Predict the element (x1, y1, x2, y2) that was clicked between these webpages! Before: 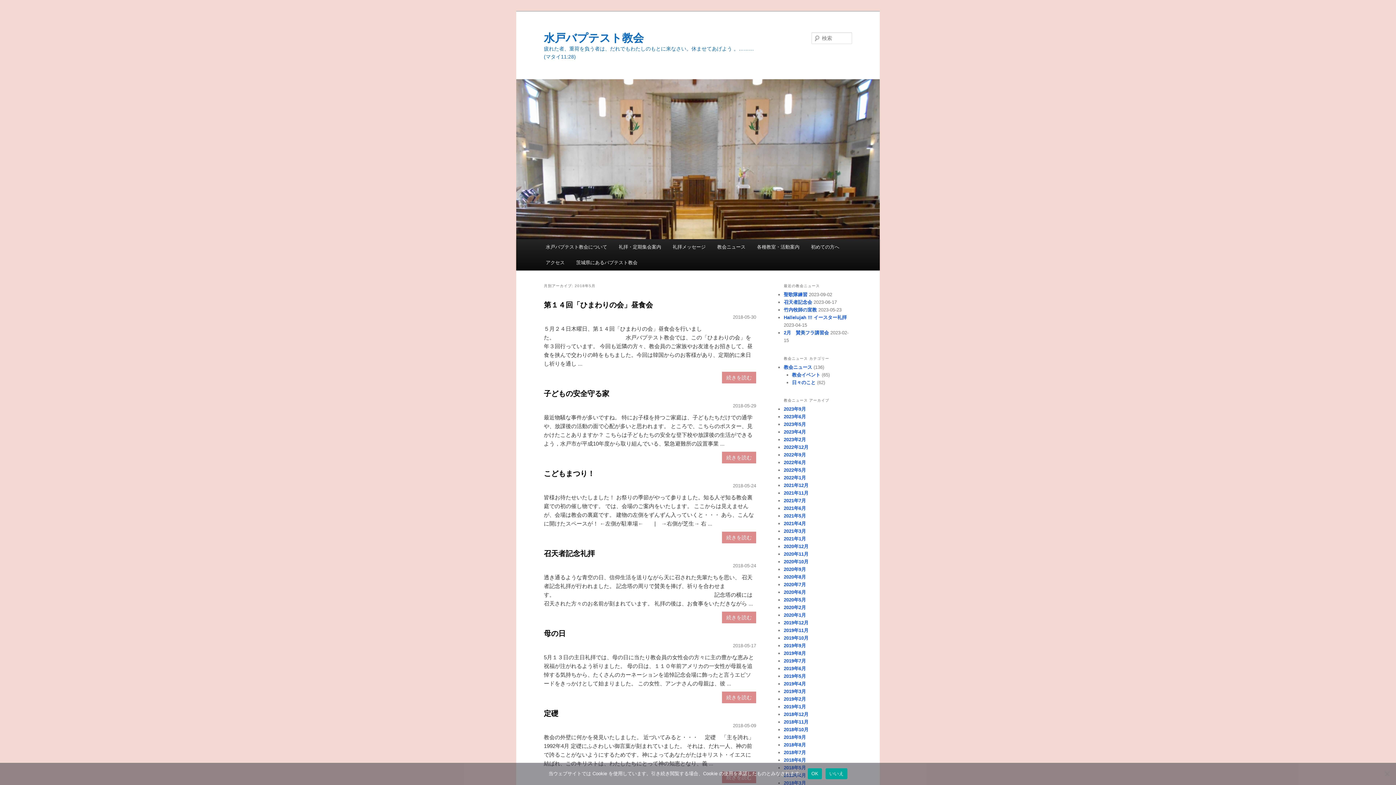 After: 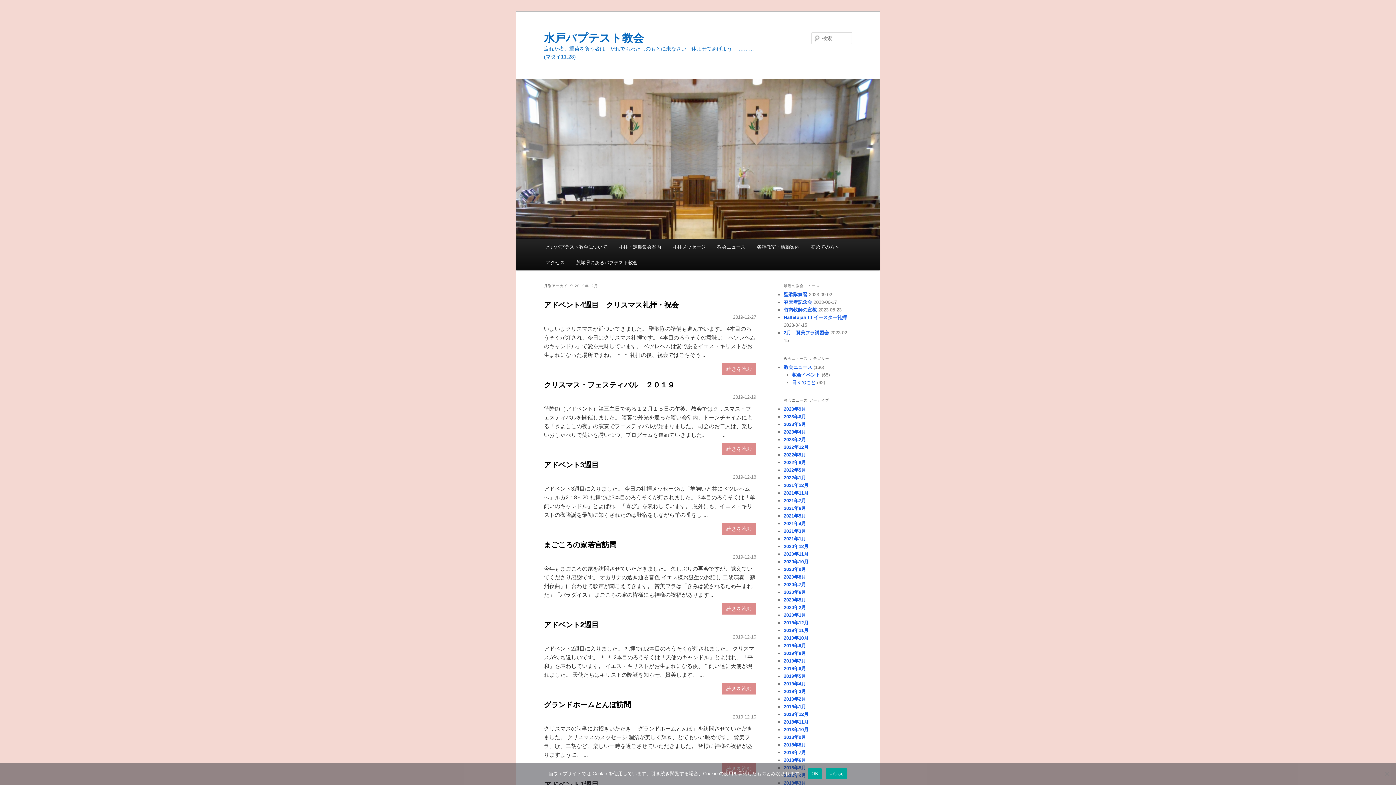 Action: bbox: (784, 620, 808, 625) label: 2019年12月